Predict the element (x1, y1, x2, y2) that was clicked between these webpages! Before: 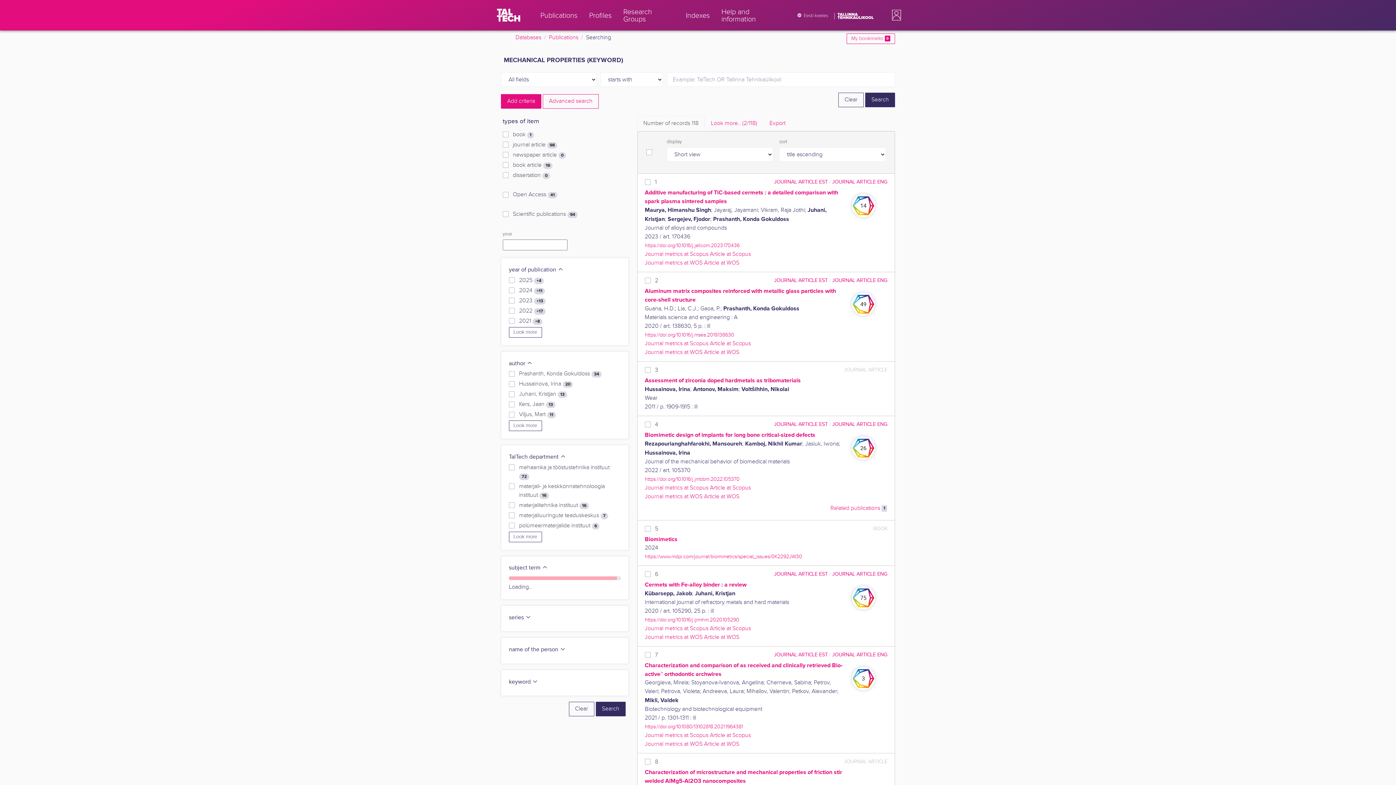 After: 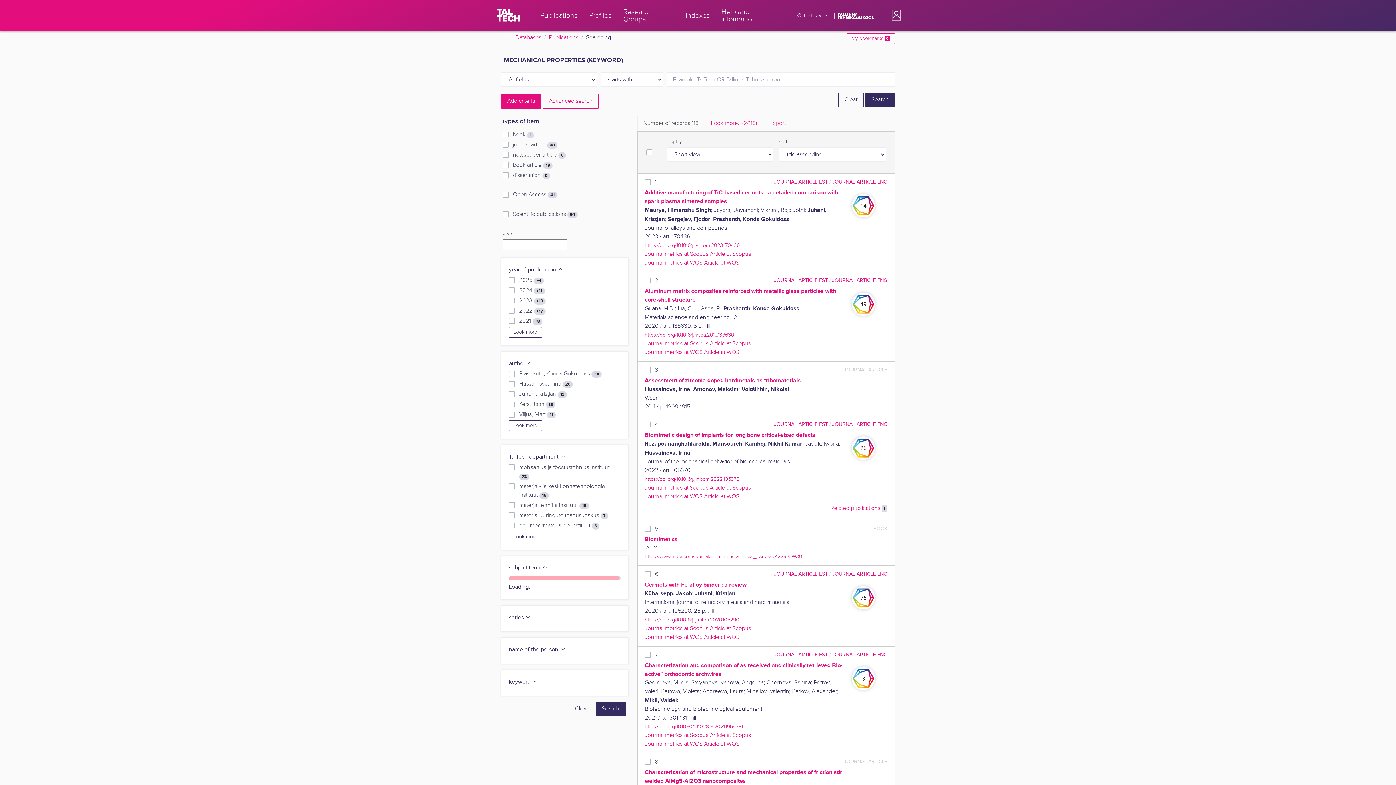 Action: bbox: (704, 259, 739, 266) label: Article at WOS